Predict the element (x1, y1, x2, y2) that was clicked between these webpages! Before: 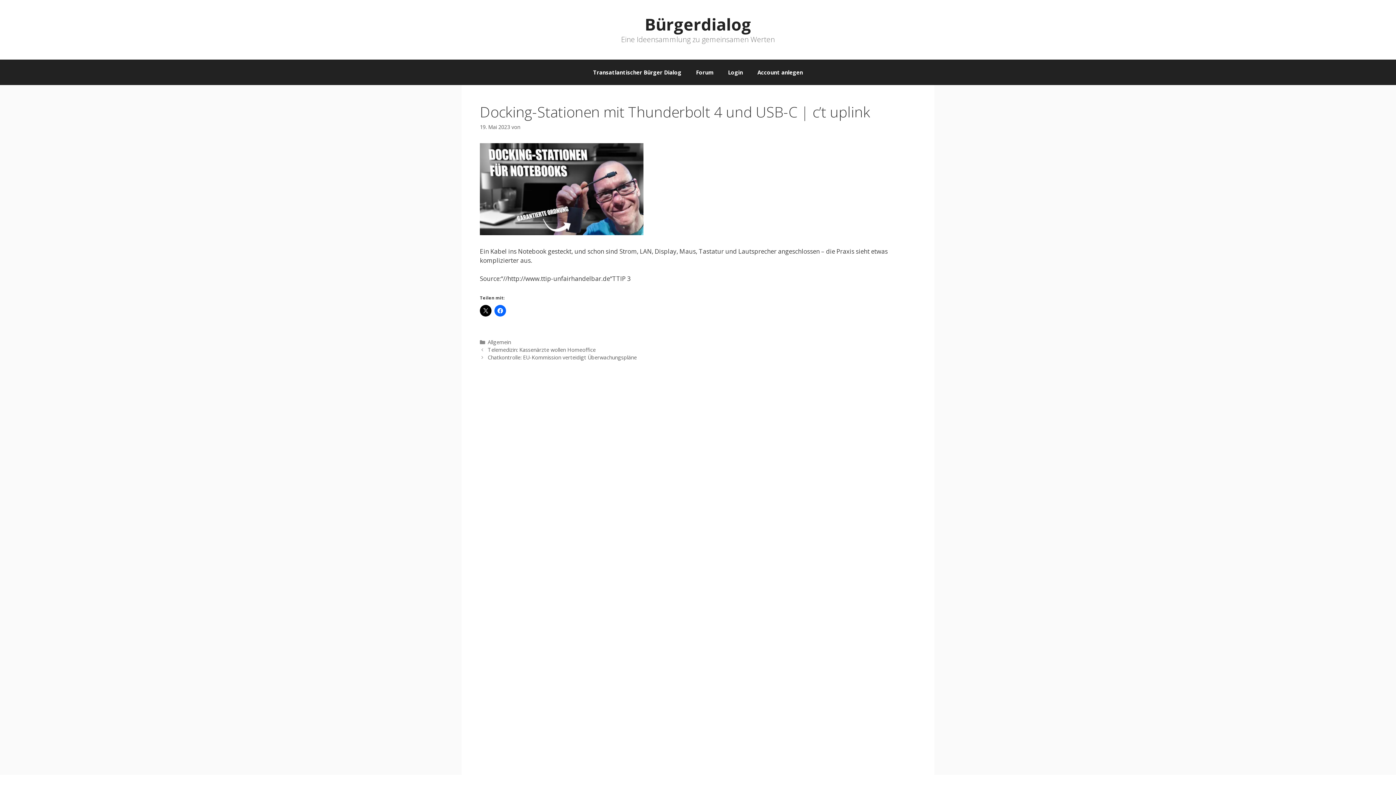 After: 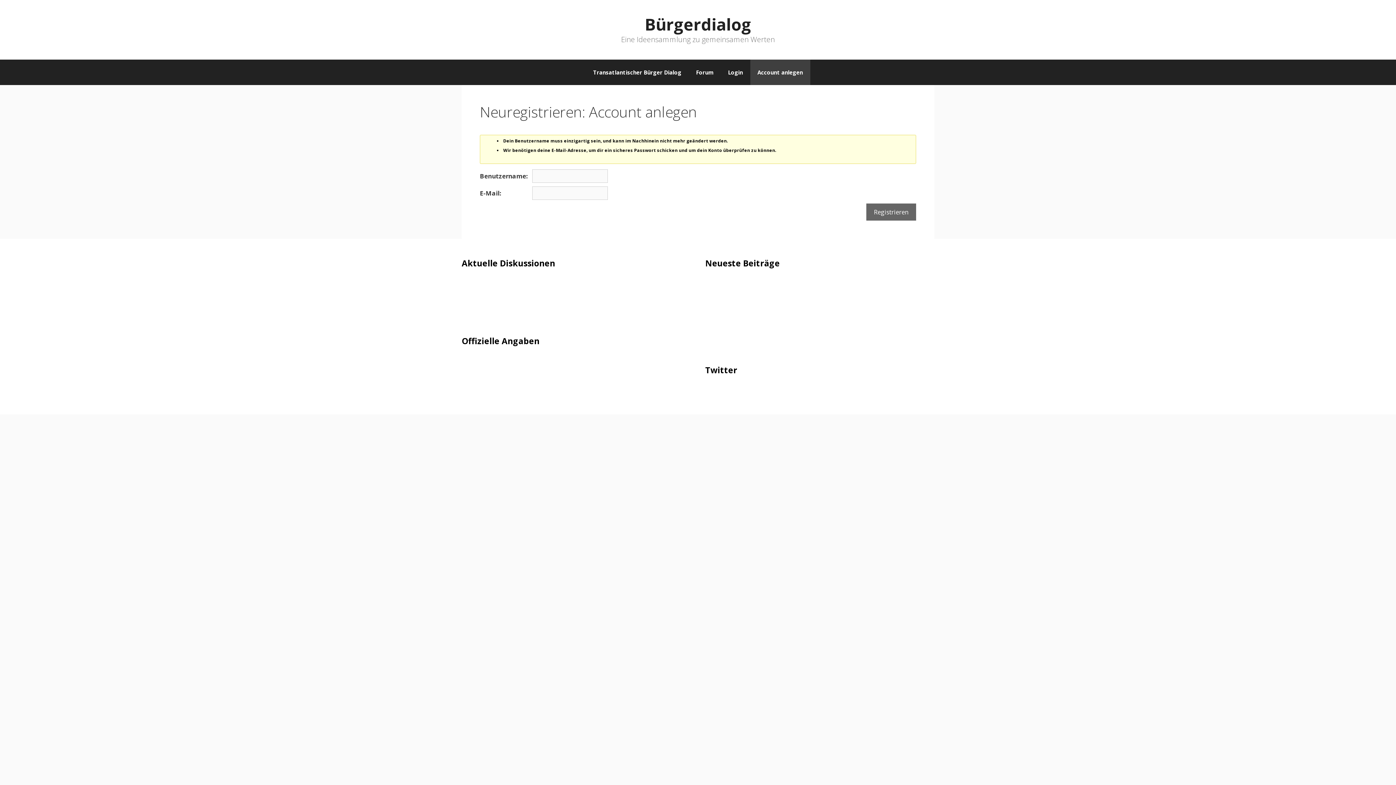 Action: label: Account anlegen bbox: (750, 59, 810, 85)